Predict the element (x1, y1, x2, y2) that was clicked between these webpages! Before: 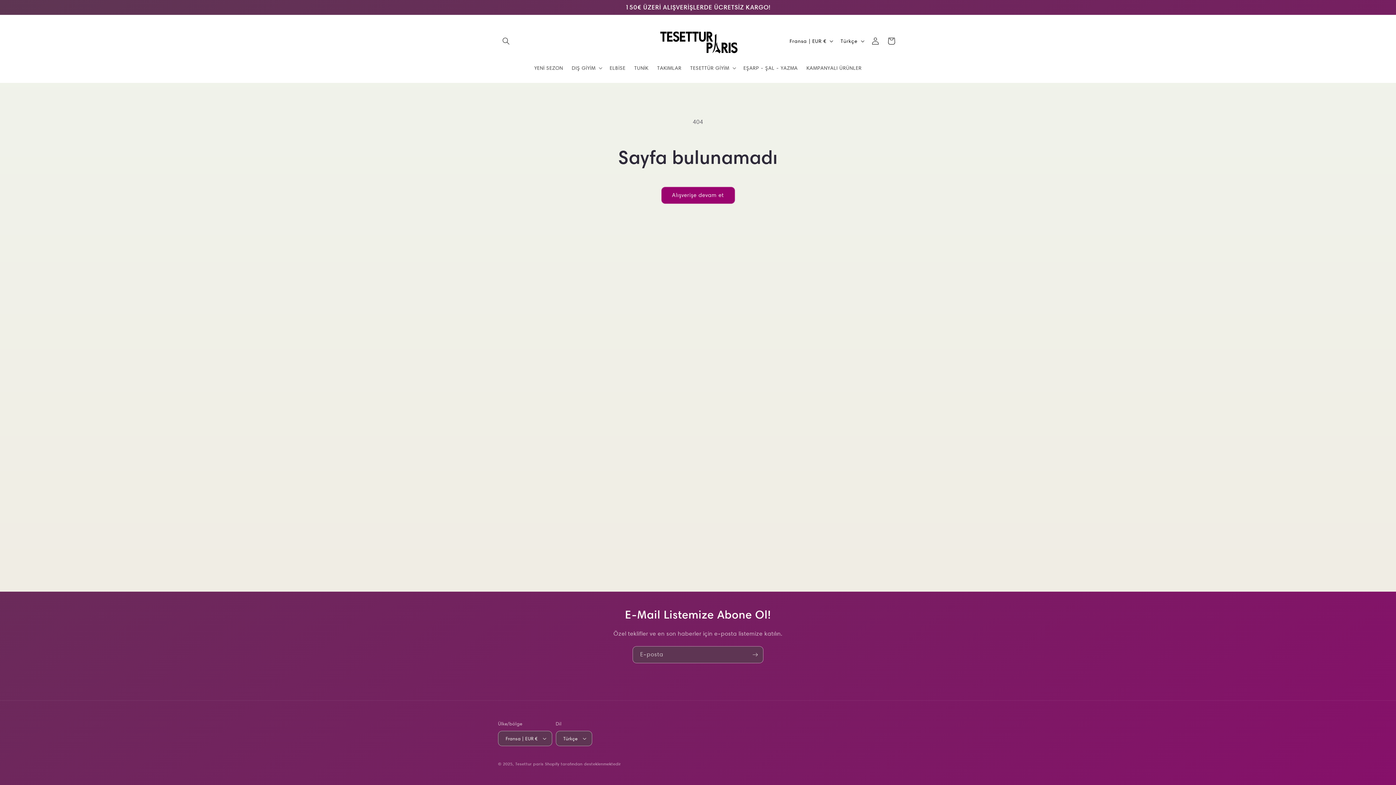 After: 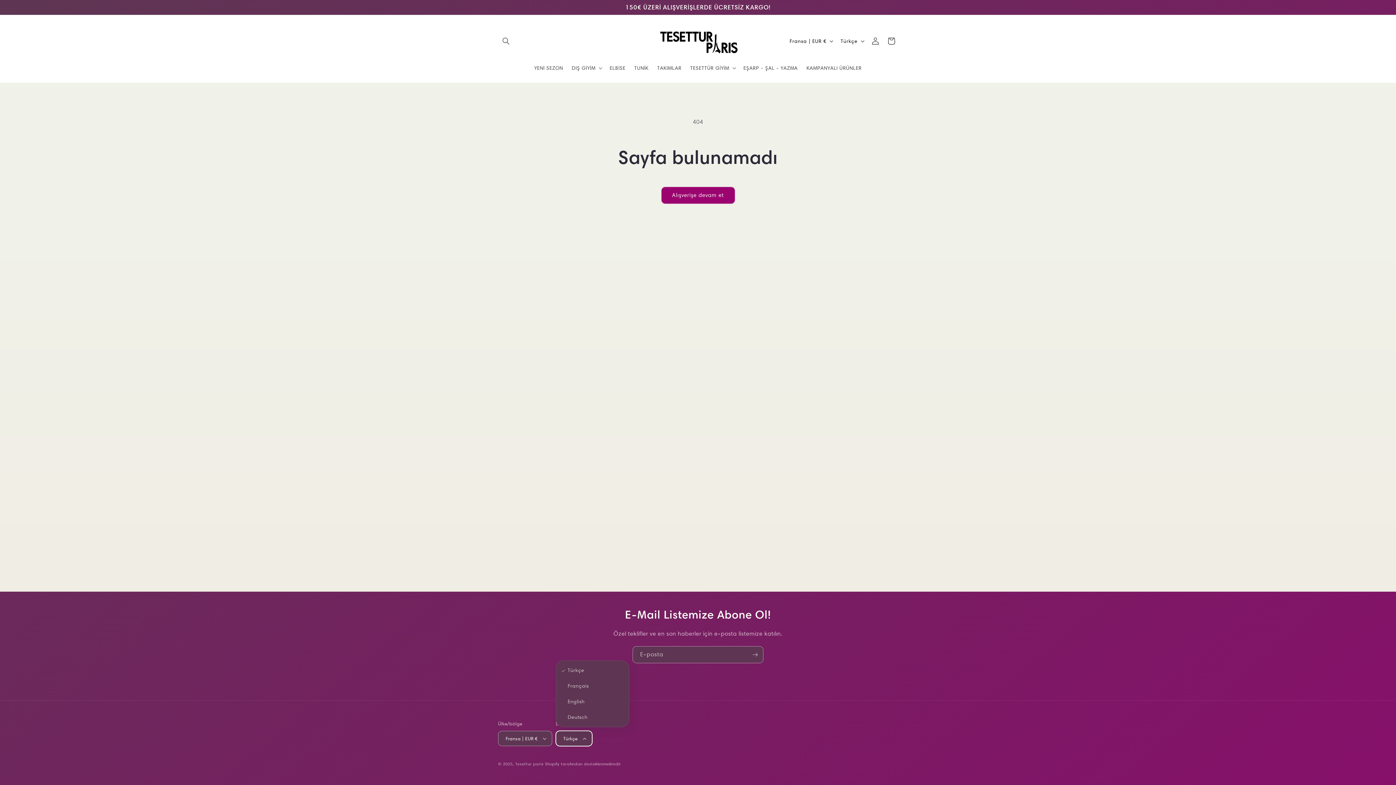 Action: bbox: (555, 731, 592, 746) label: Türkçe